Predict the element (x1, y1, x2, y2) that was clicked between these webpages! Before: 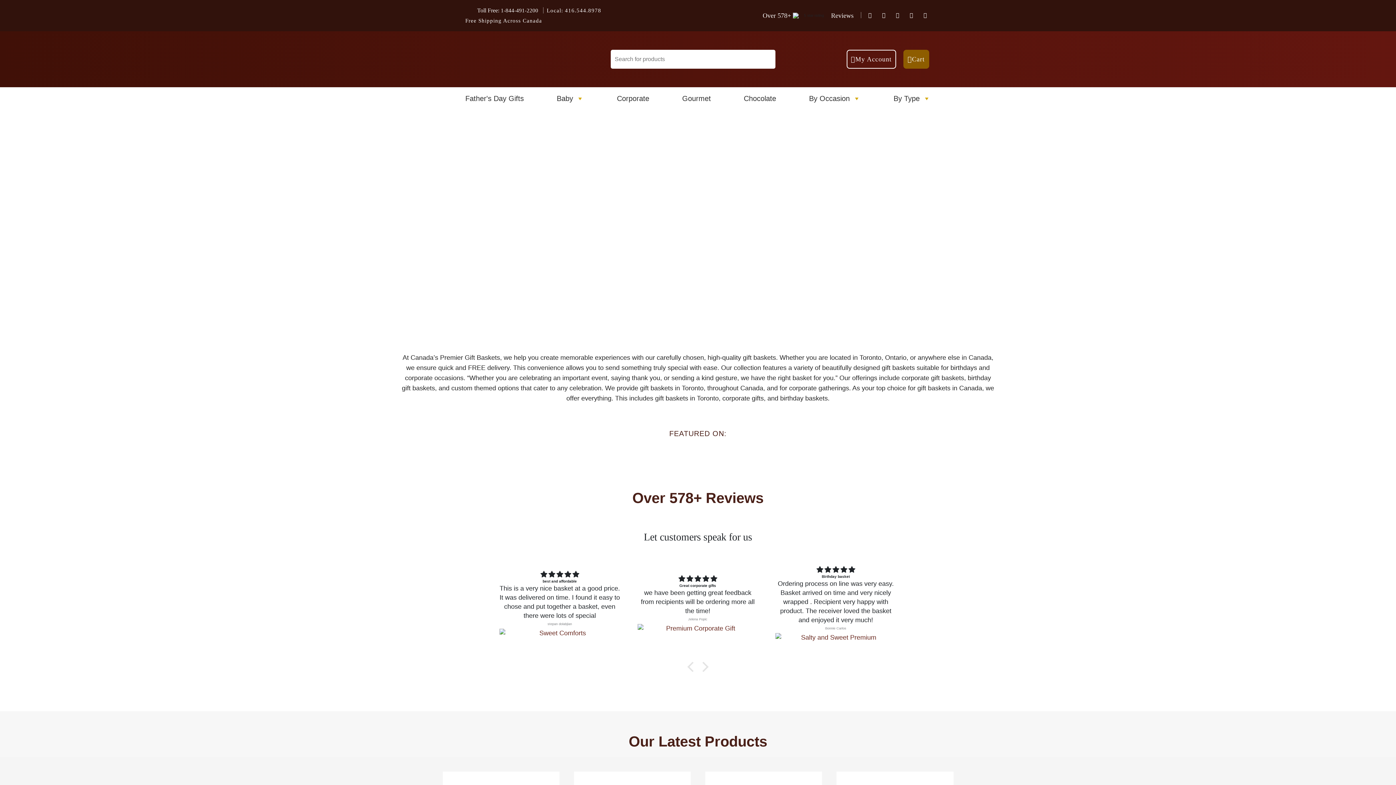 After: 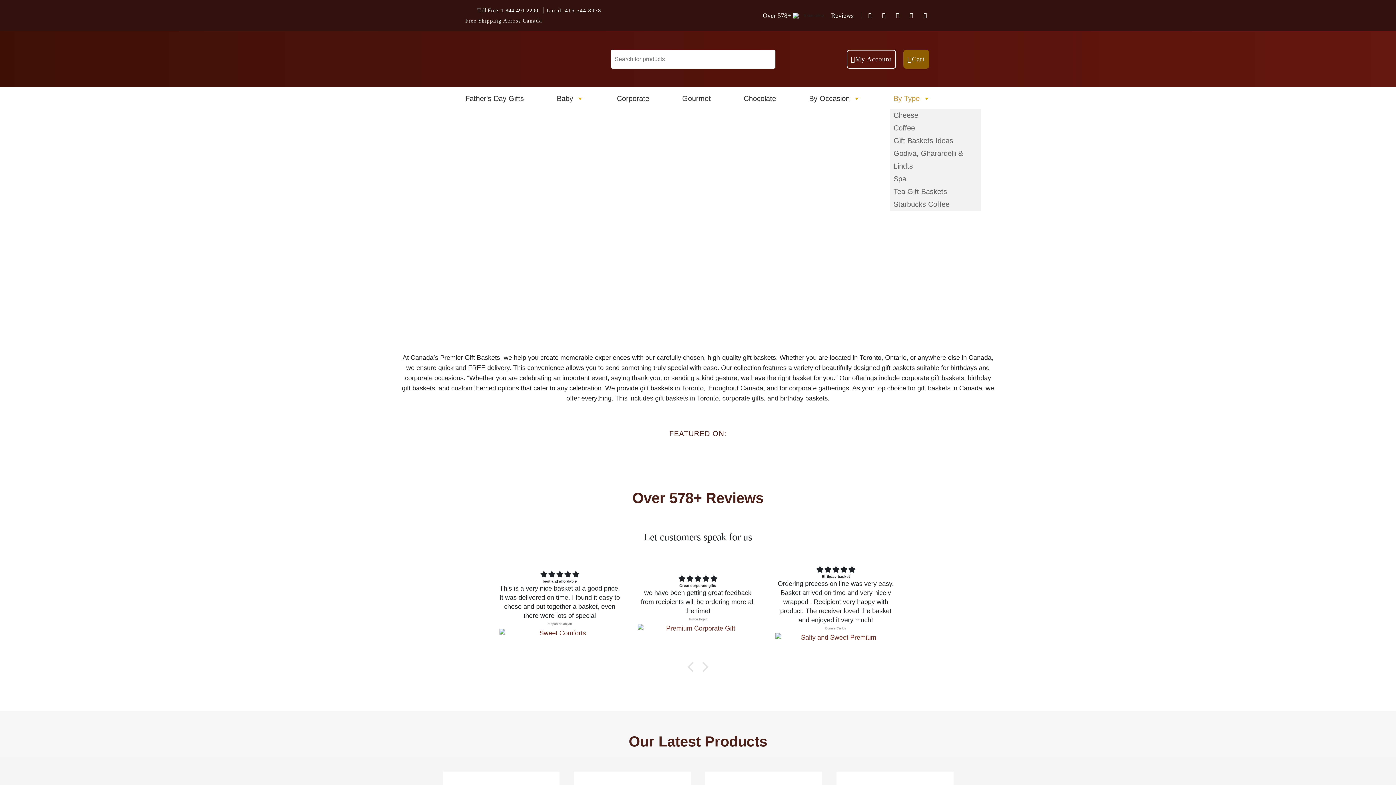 Action: label: By Type bbox: (890, 87, 934, 108)